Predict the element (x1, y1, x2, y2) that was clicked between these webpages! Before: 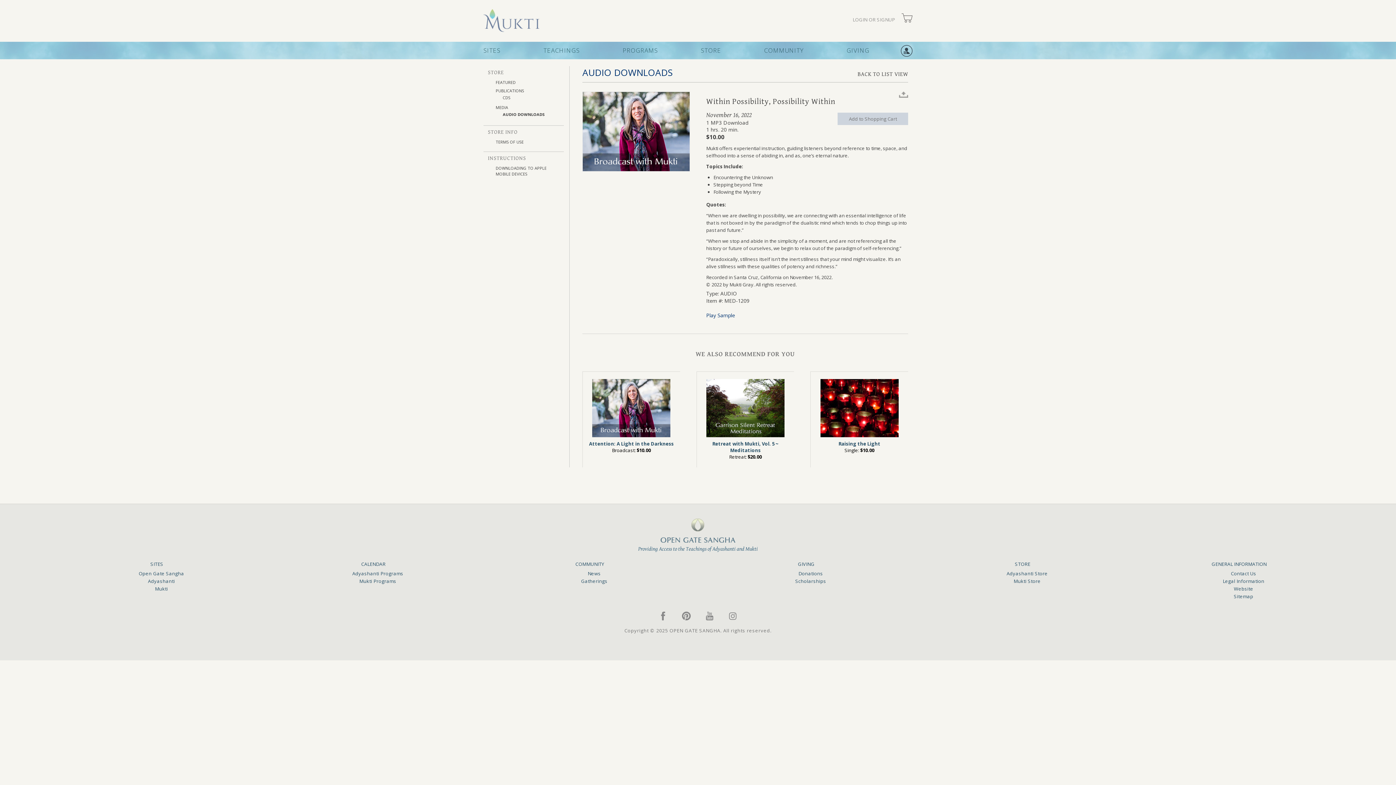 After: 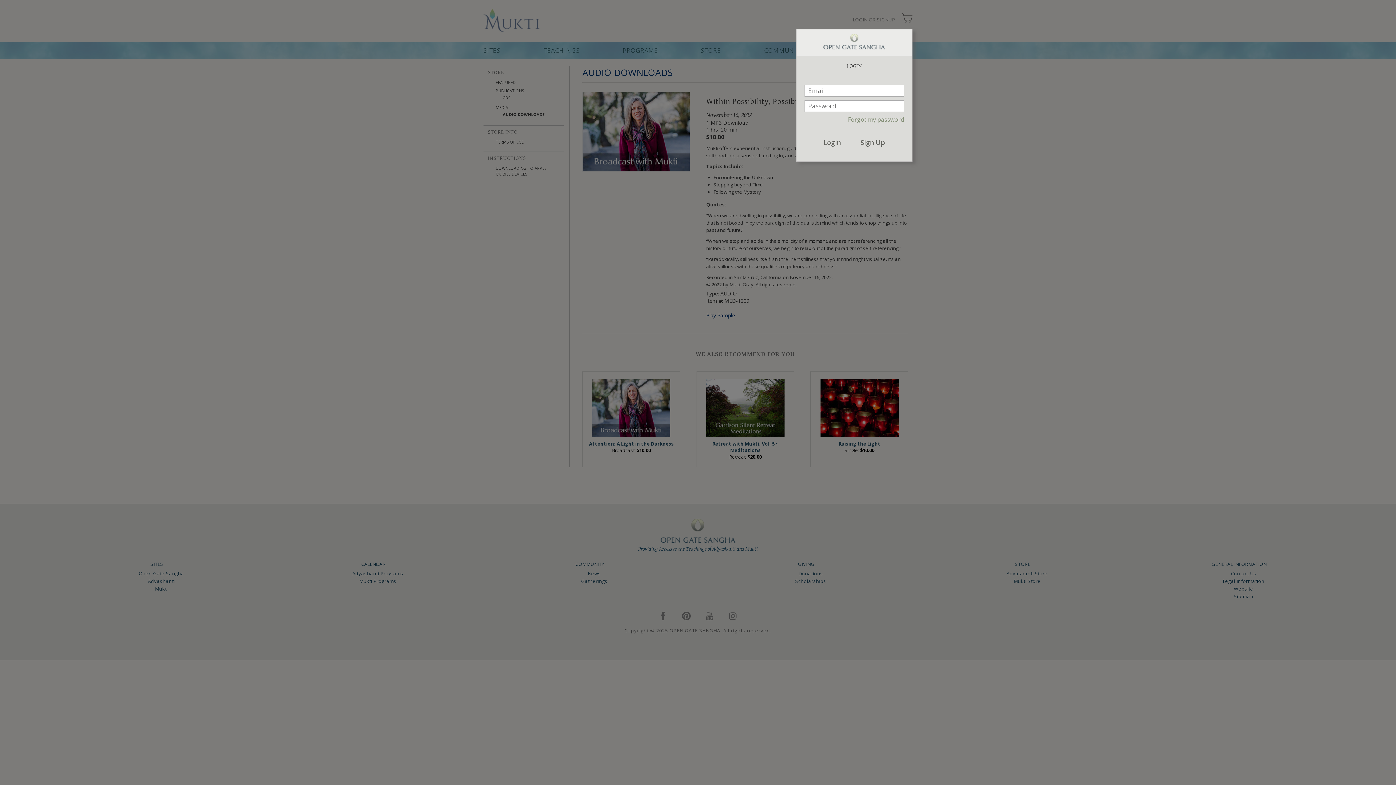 Action: bbox: (901, 16, 912, 24)